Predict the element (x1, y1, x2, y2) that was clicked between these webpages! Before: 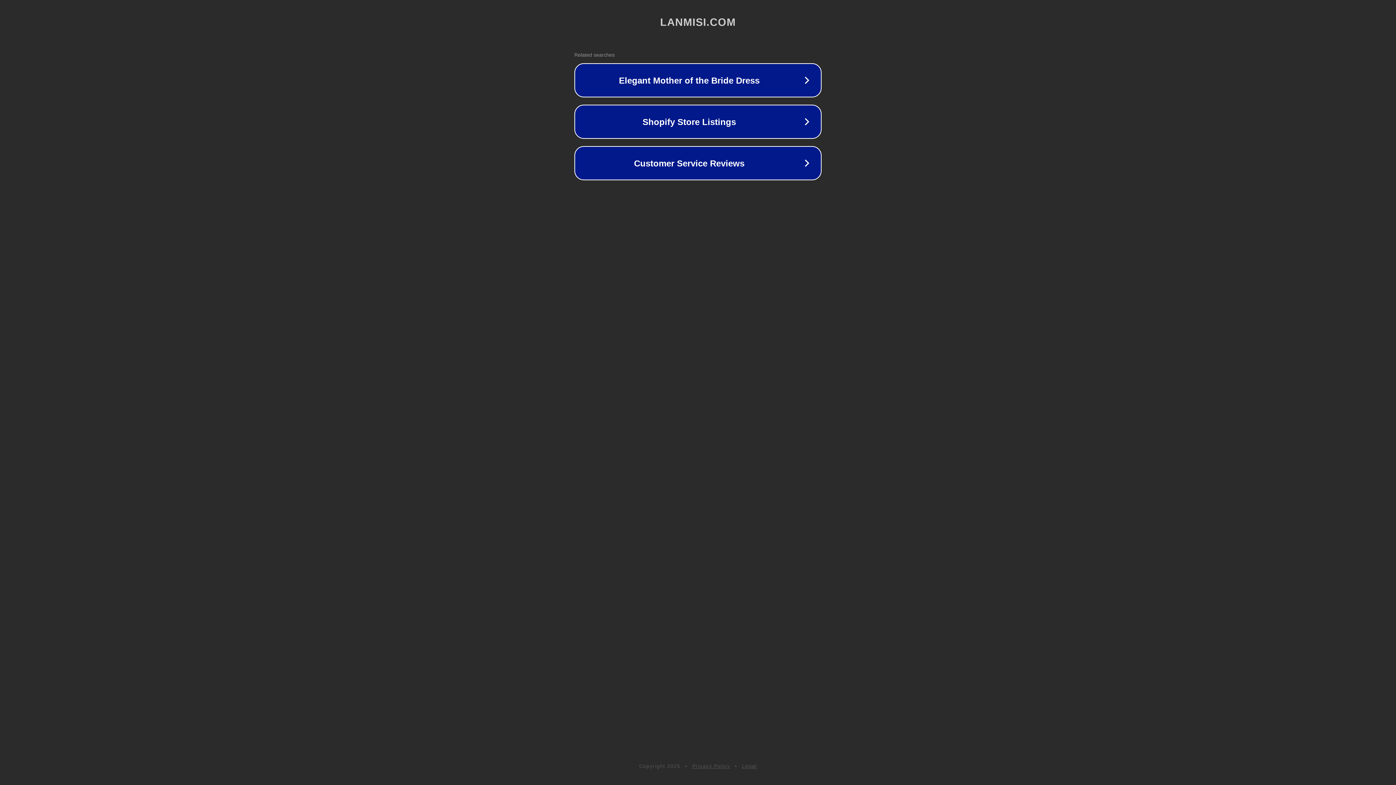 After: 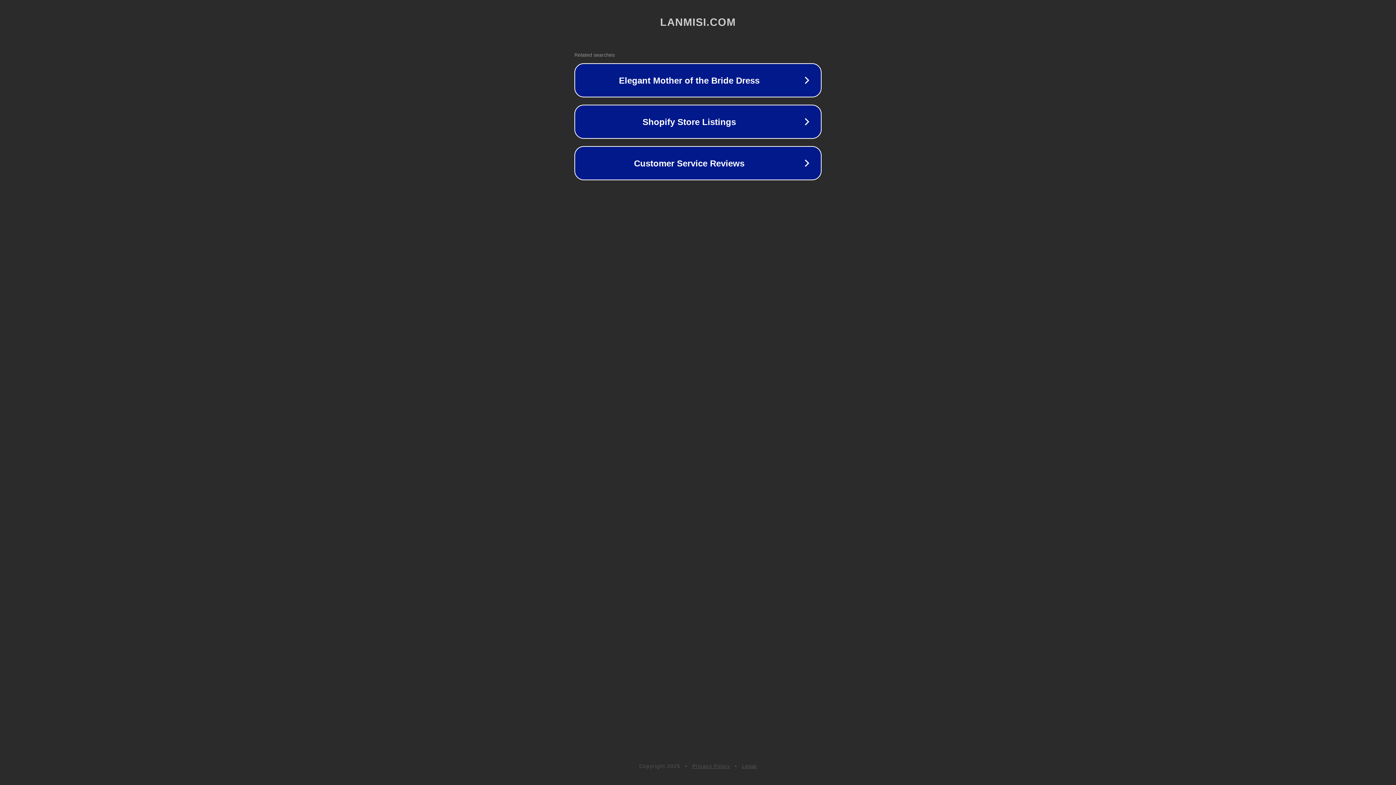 Action: label: Legal bbox: (742, 763, 757, 769)